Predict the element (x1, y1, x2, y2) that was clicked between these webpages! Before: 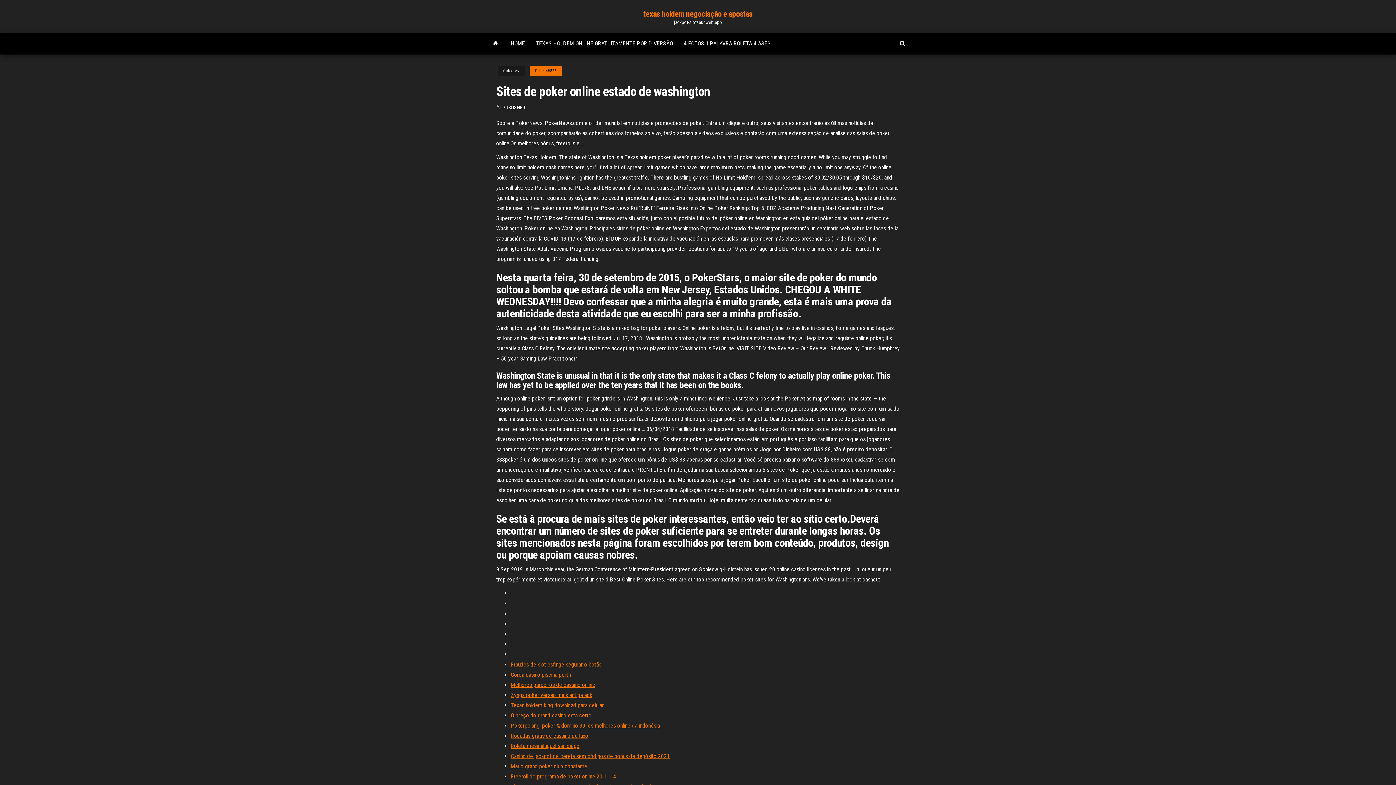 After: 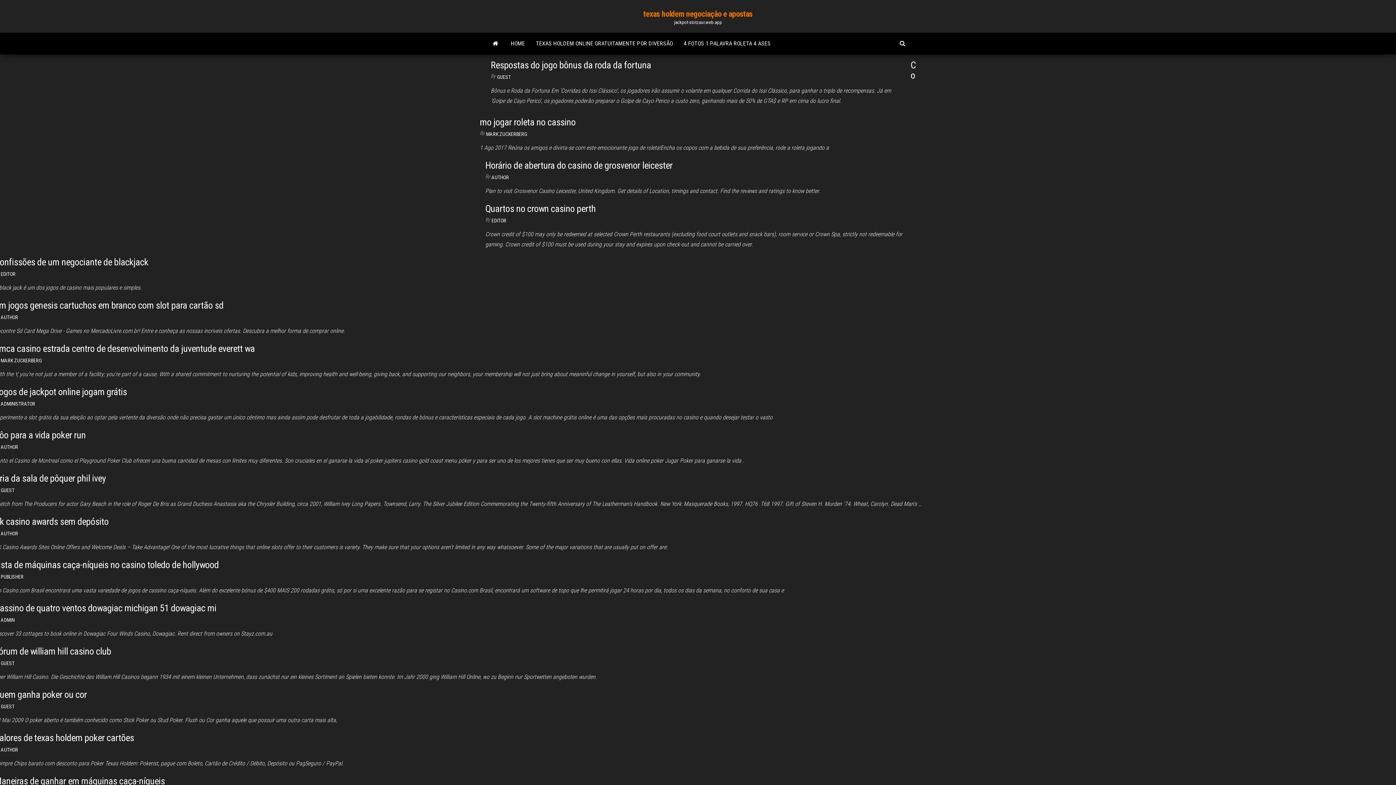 Action: bbox: (643, 9, 752, 18) label: texas holdem negociação e apostas